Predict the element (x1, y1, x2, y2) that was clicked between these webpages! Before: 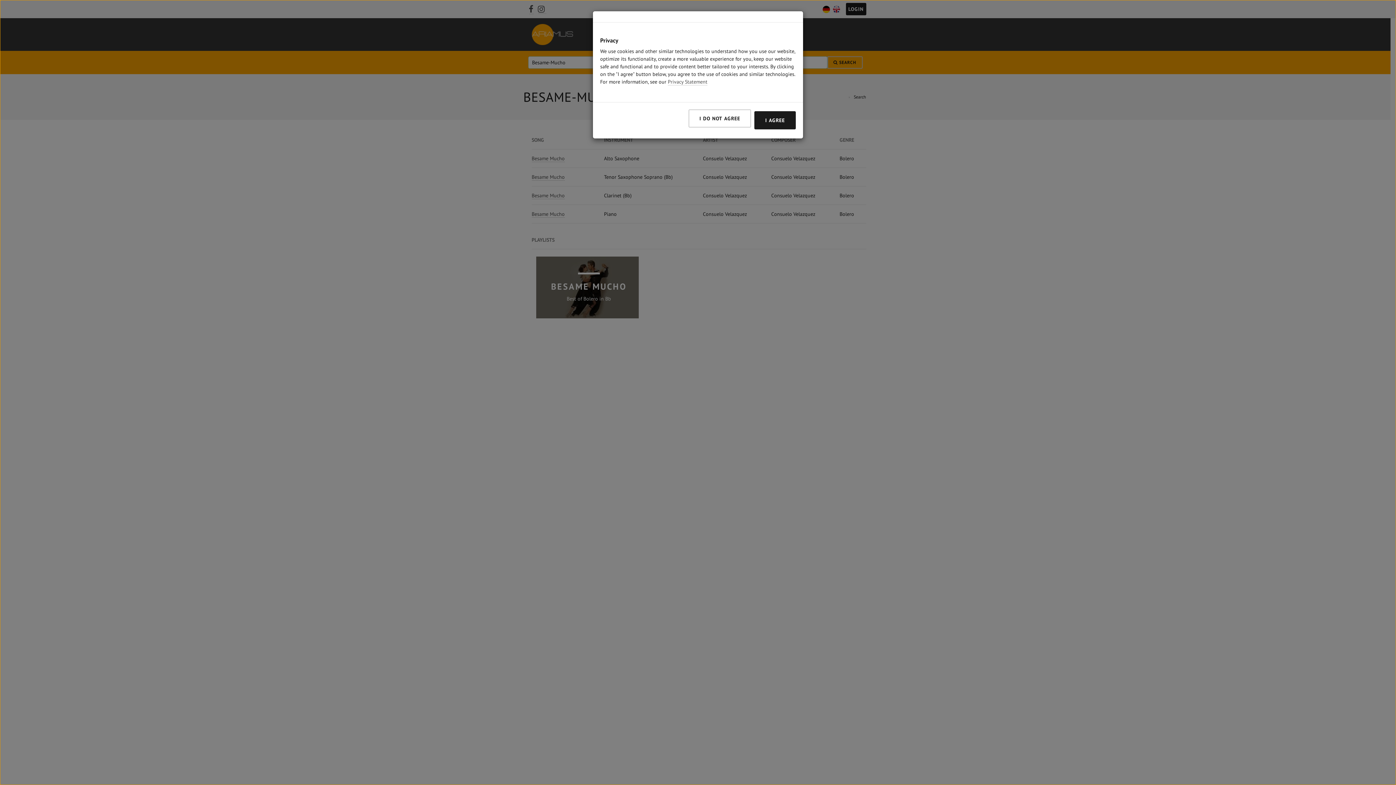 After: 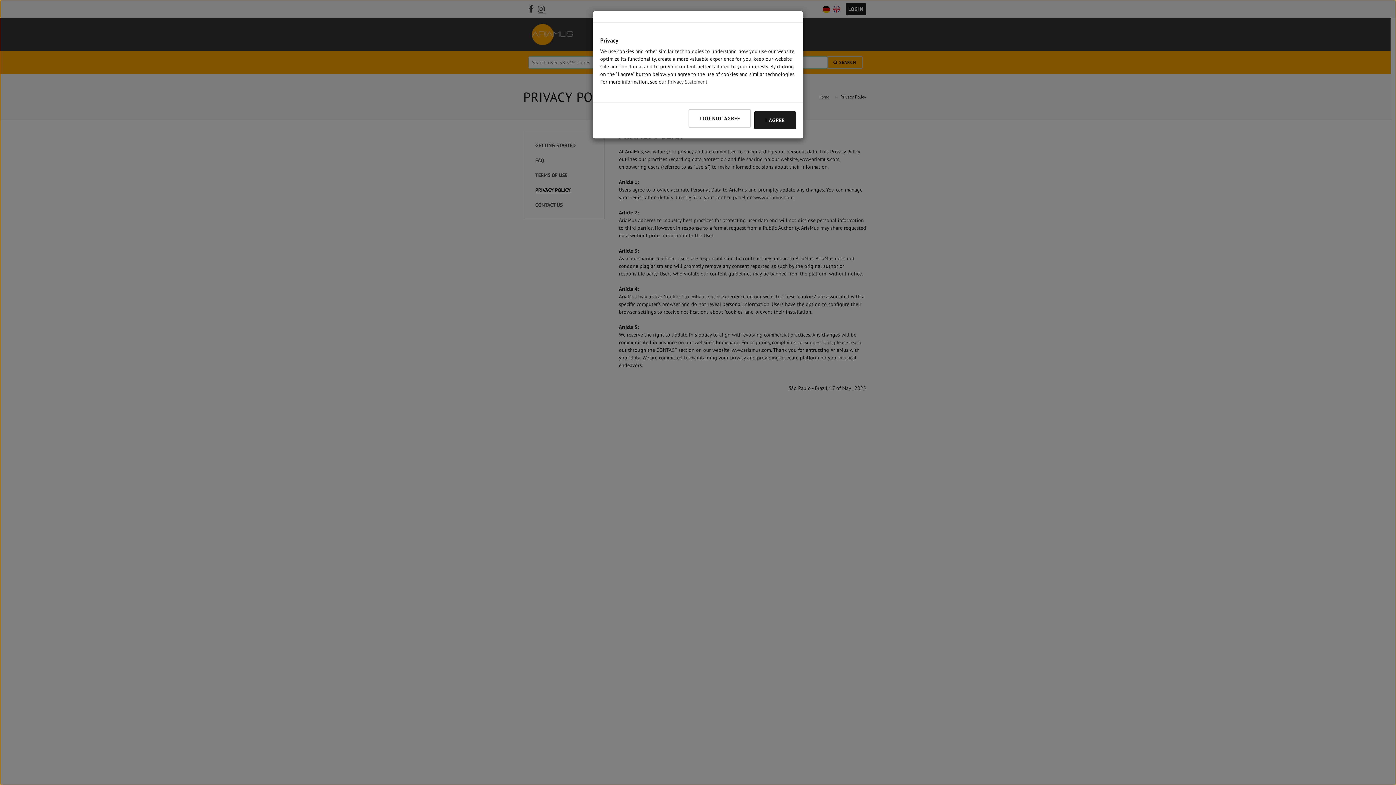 Action: label: Privacy Statement bbox: (668, 78, 707, 85)